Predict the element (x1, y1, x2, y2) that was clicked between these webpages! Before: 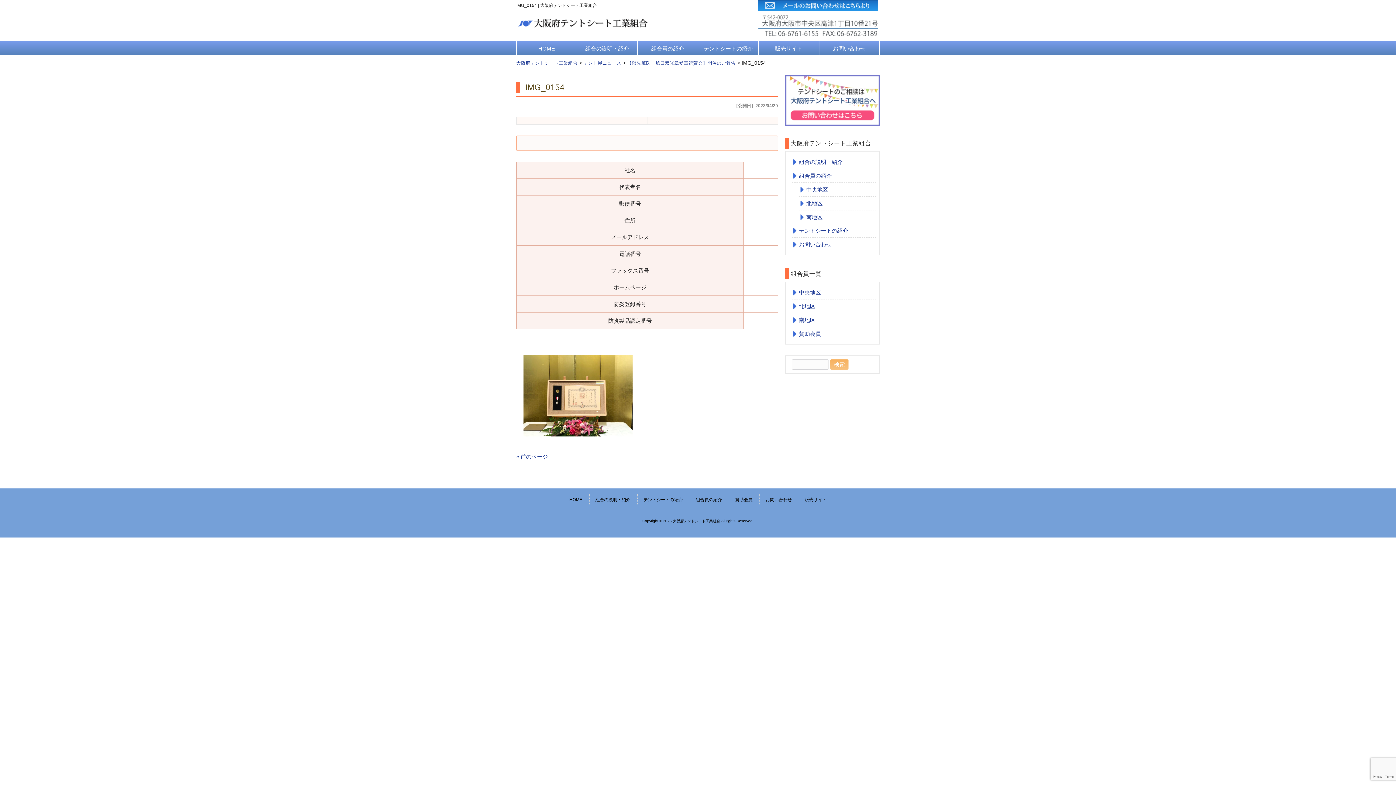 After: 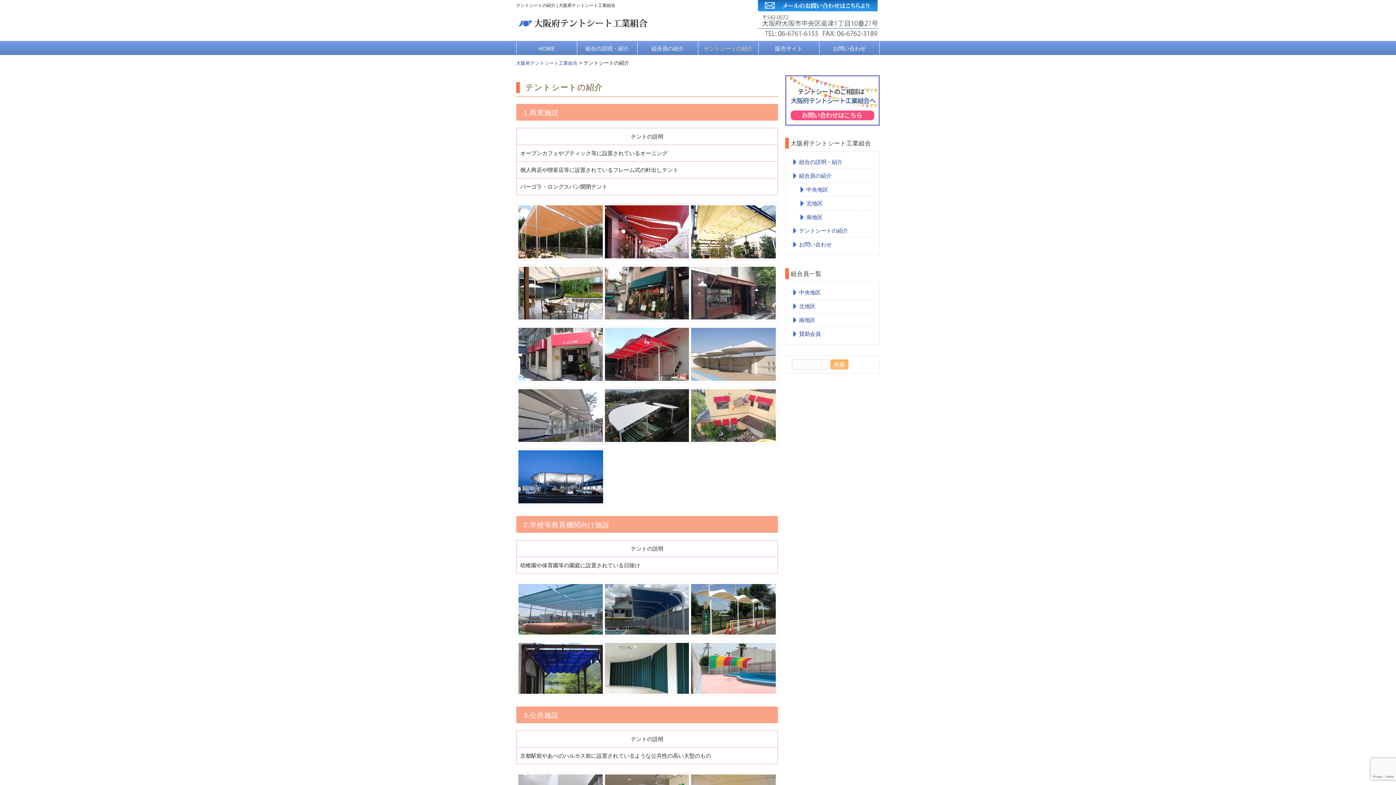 Action: bbox: (643, 497, 682, 502) label: テントシートの紹介